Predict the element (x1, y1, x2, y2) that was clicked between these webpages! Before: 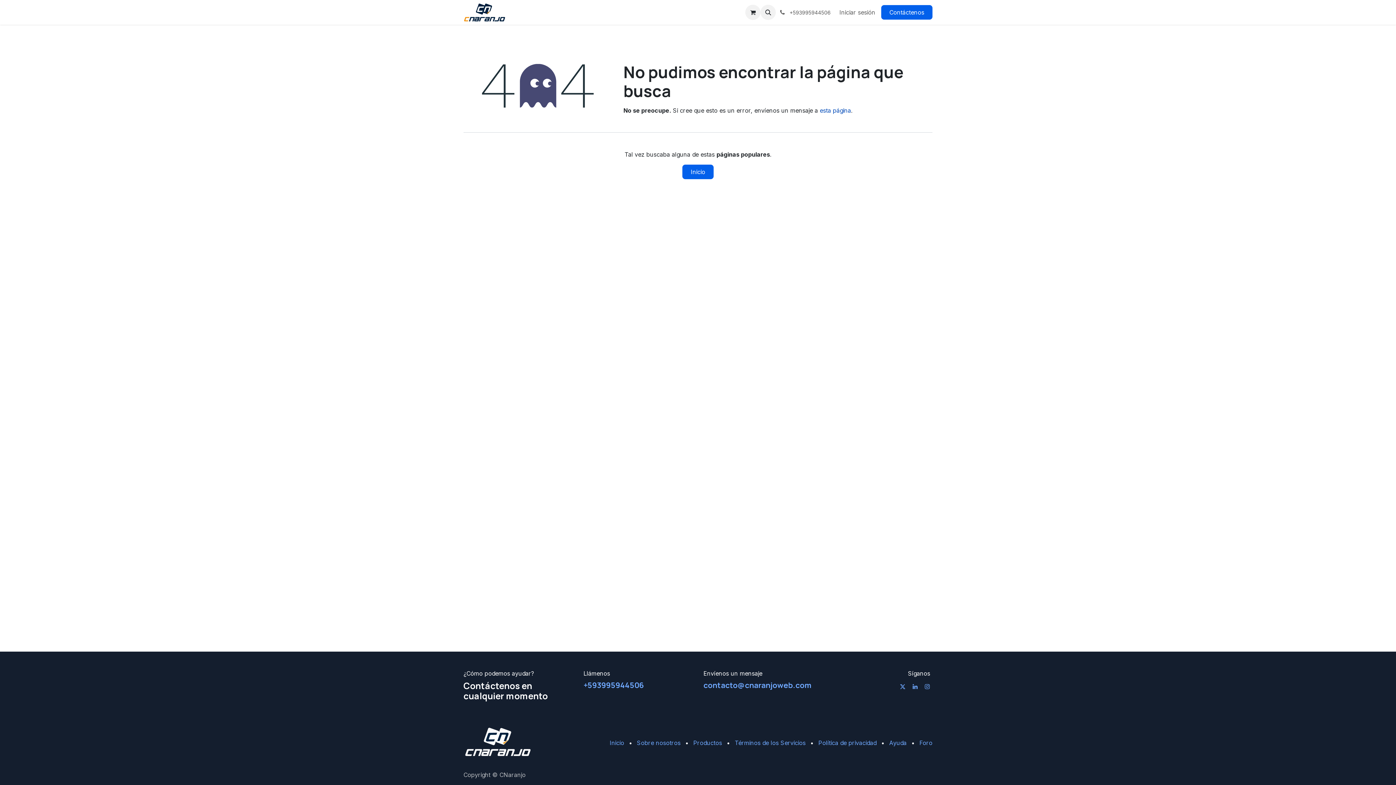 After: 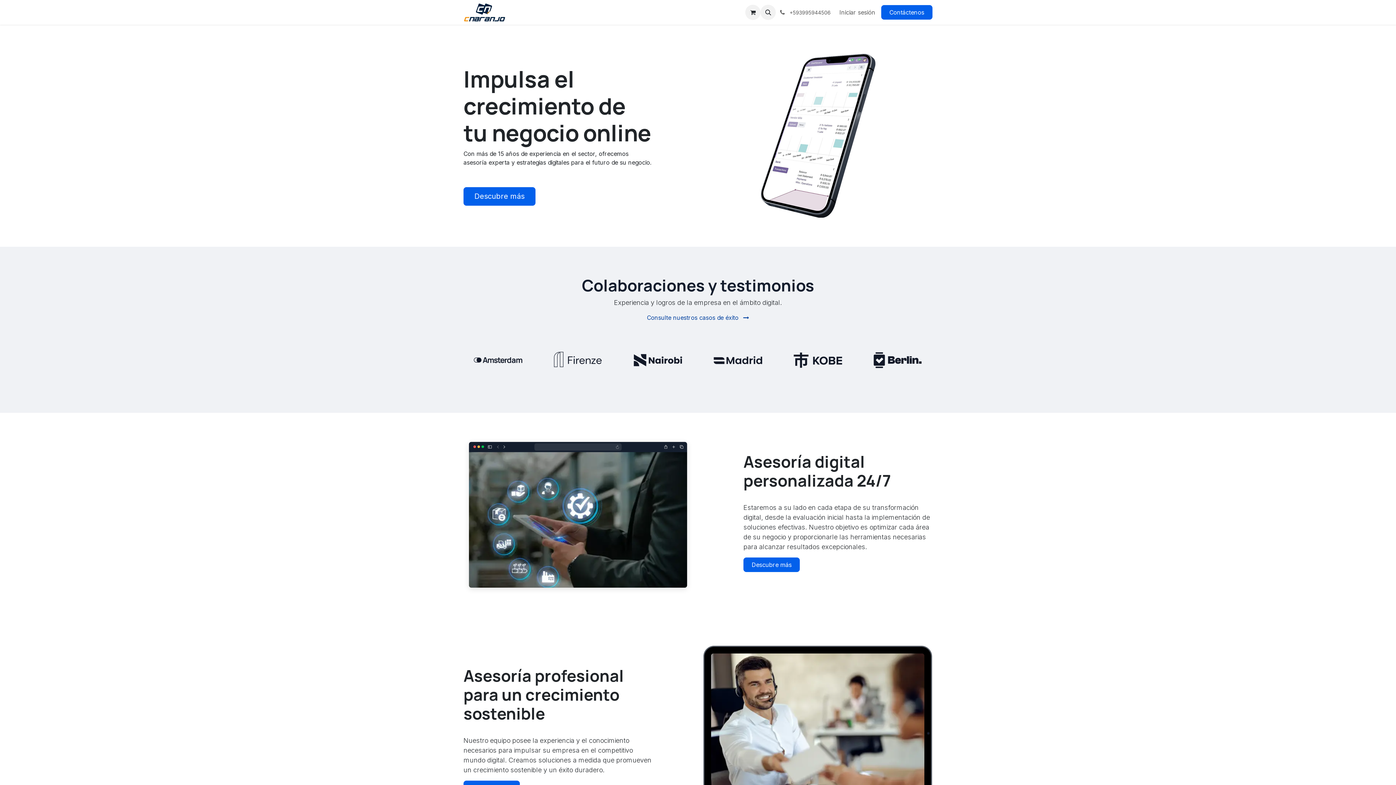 Action: bbox: (682, 164, 713, 179) label: Inicio